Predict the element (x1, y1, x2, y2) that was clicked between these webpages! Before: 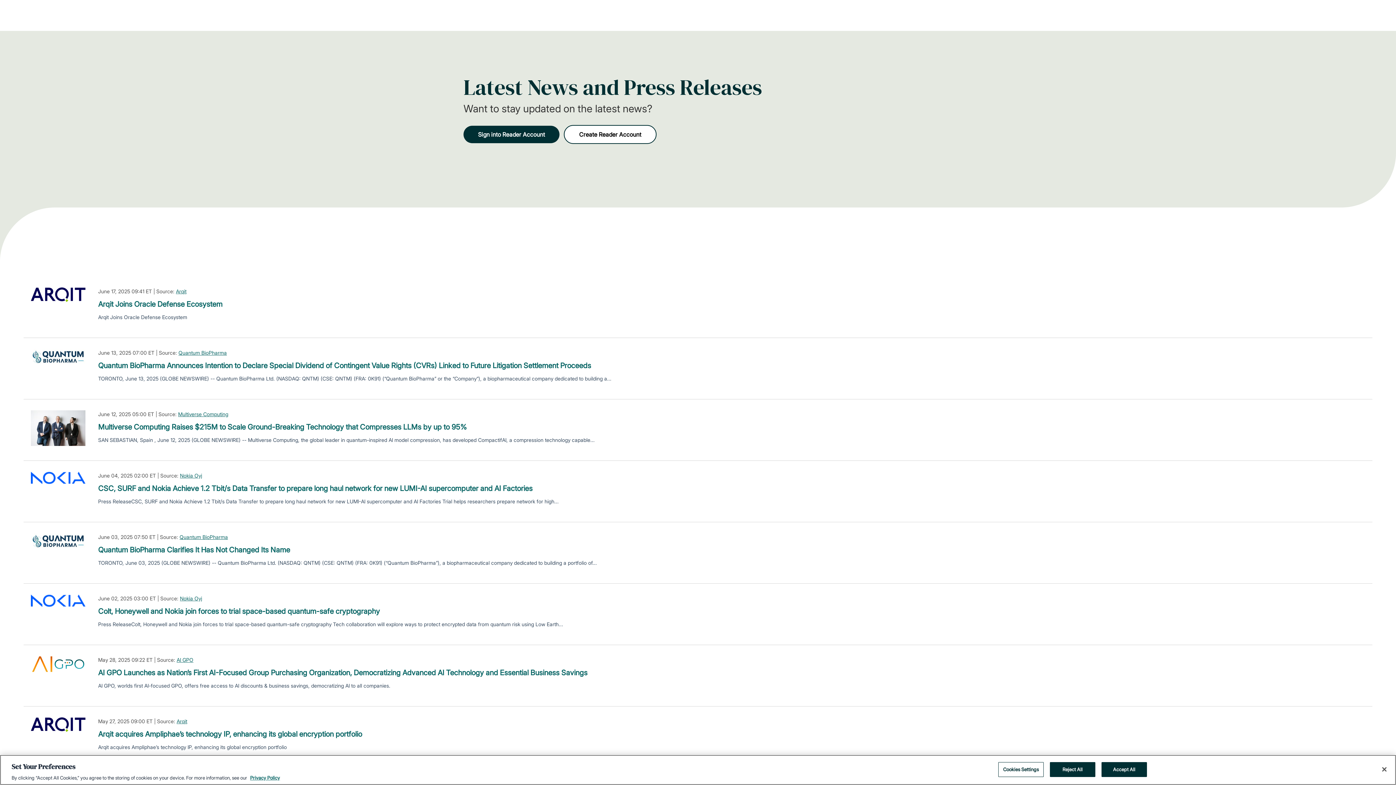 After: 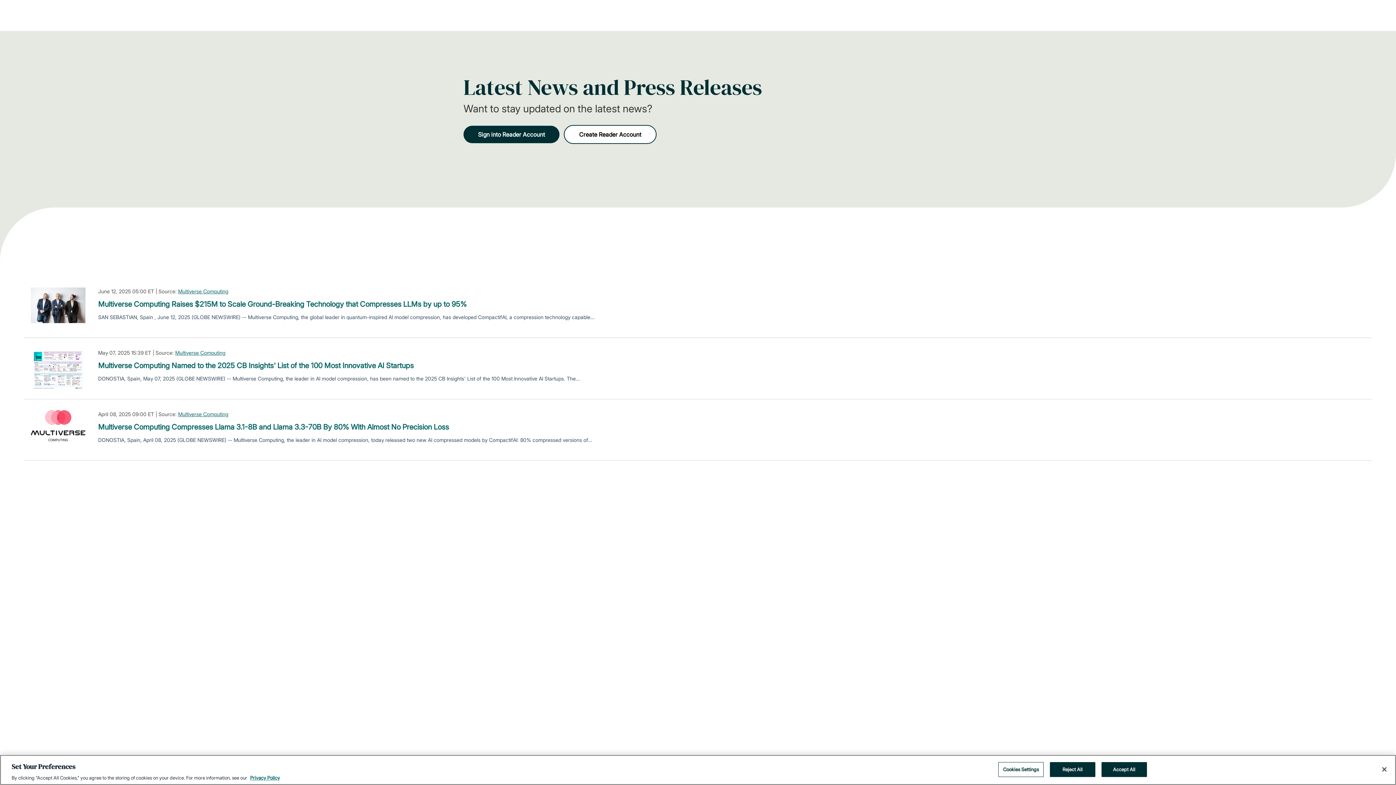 Action: bbox: (178, 410, 228, 418) label: Multiverse Computing